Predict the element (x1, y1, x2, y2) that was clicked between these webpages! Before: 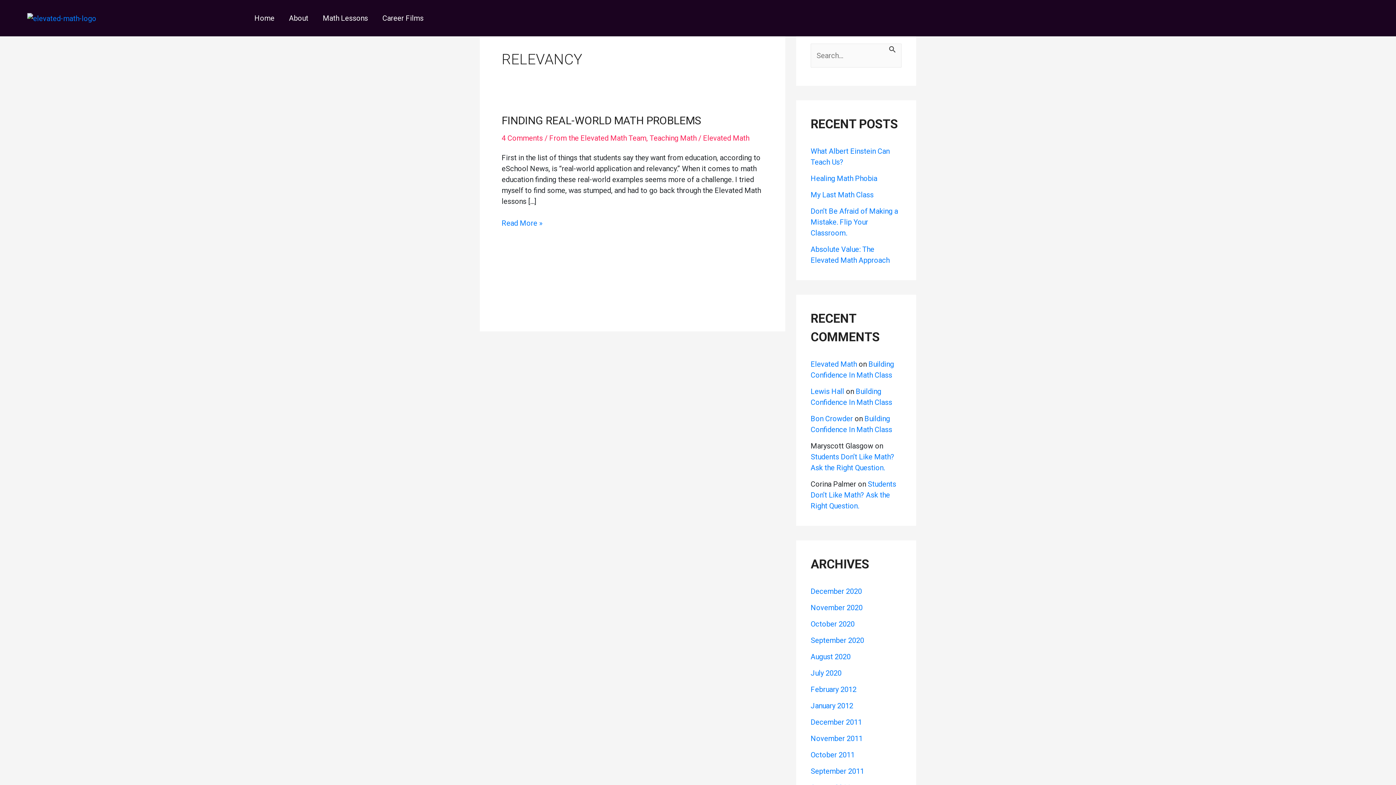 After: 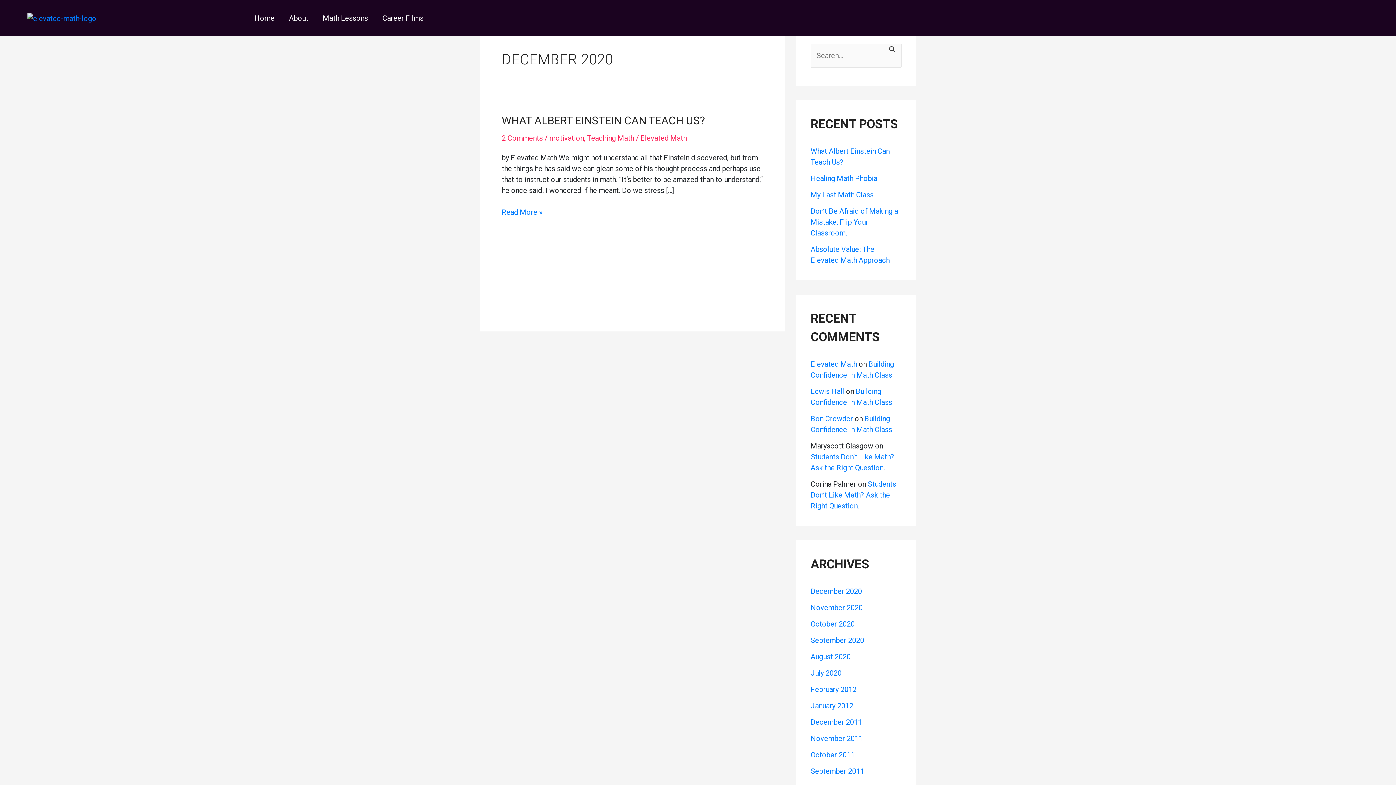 Action: label: December 2020 bbox: (810, 587, 862, 596)